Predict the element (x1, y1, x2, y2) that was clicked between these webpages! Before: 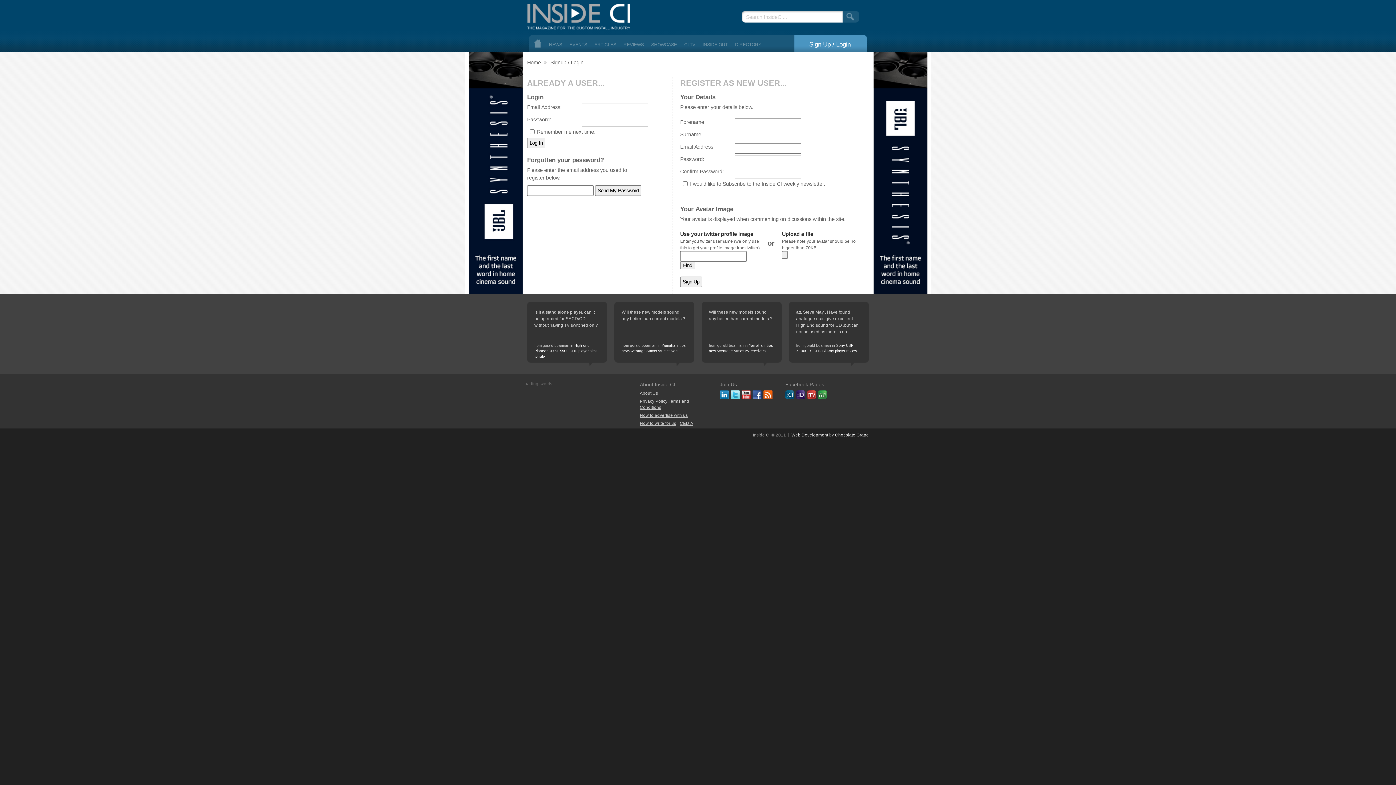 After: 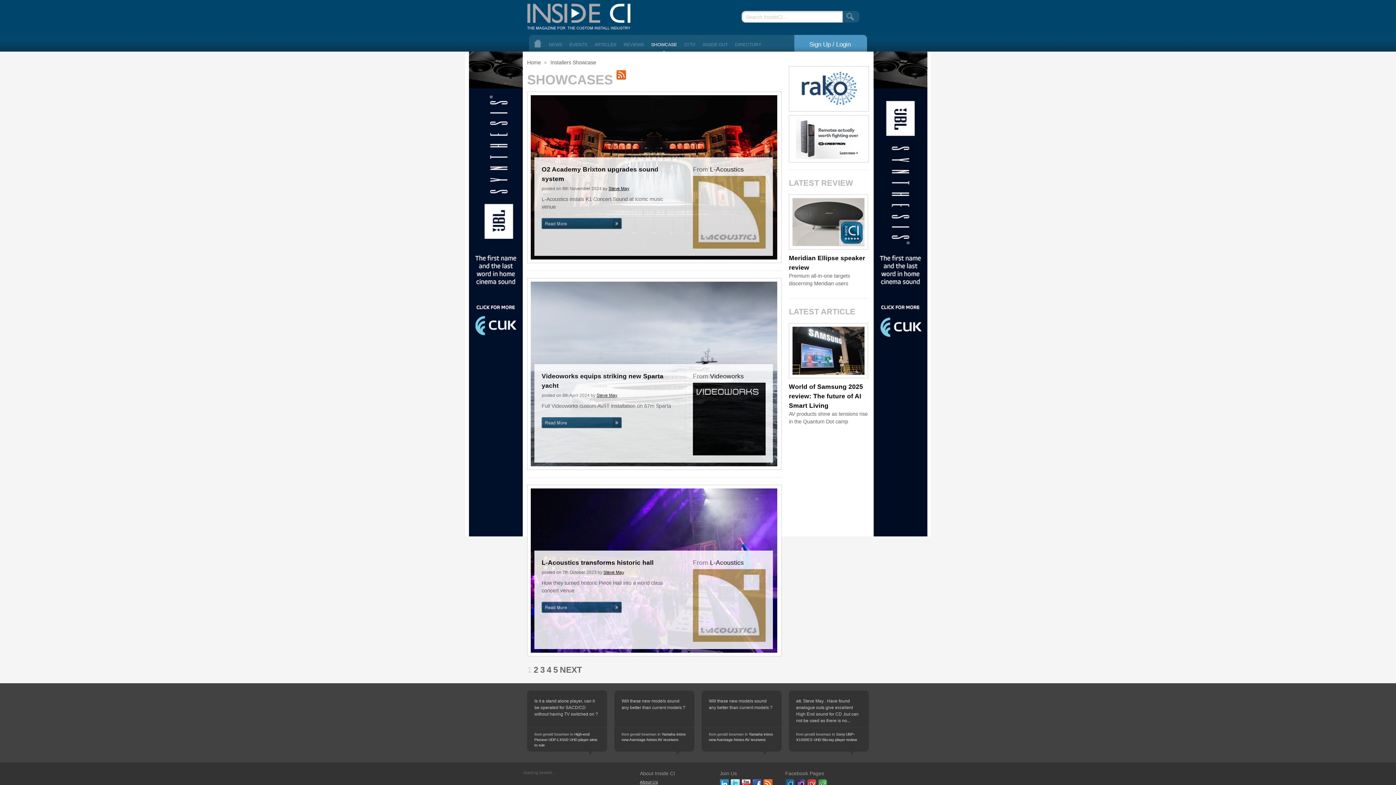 Action: bbox: (649, 34, 678, 53) label: SHOWCASE